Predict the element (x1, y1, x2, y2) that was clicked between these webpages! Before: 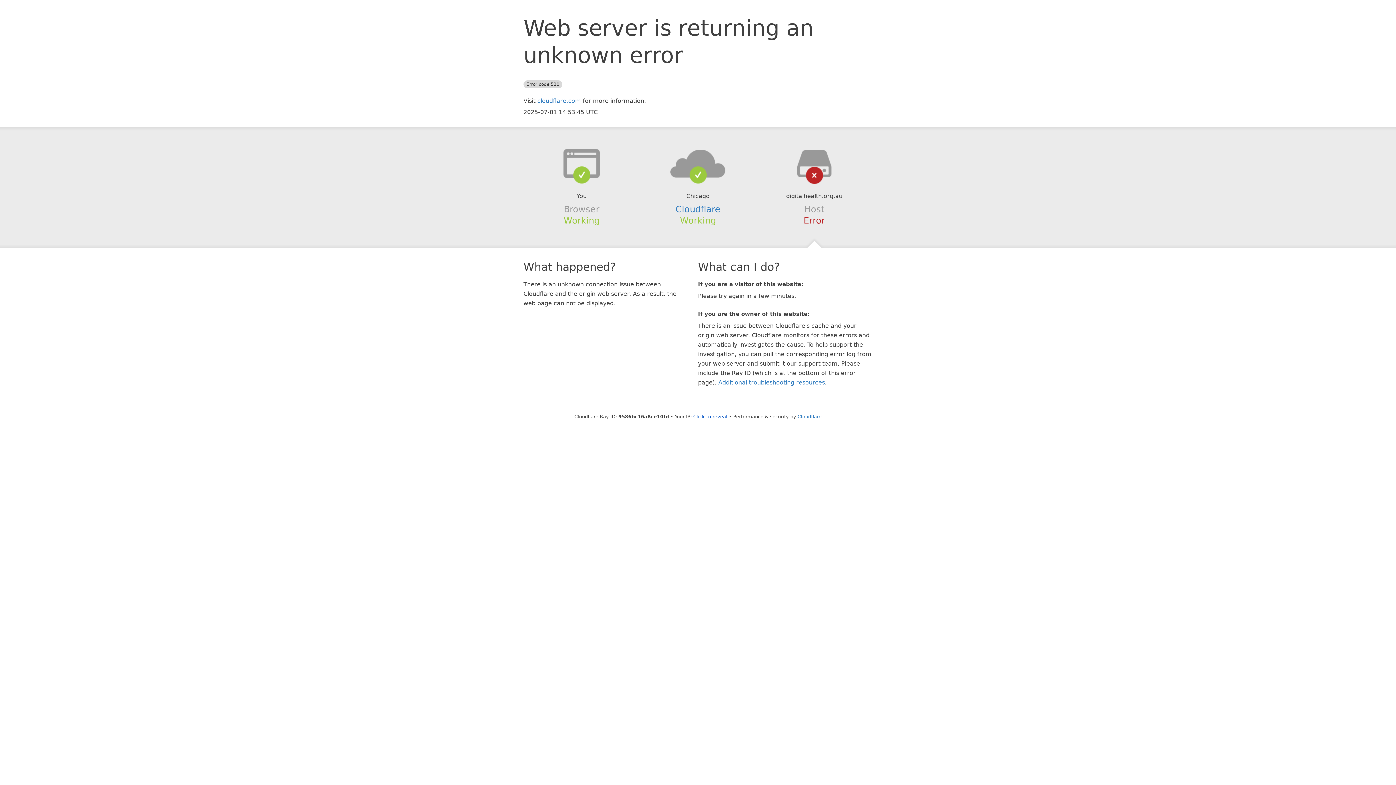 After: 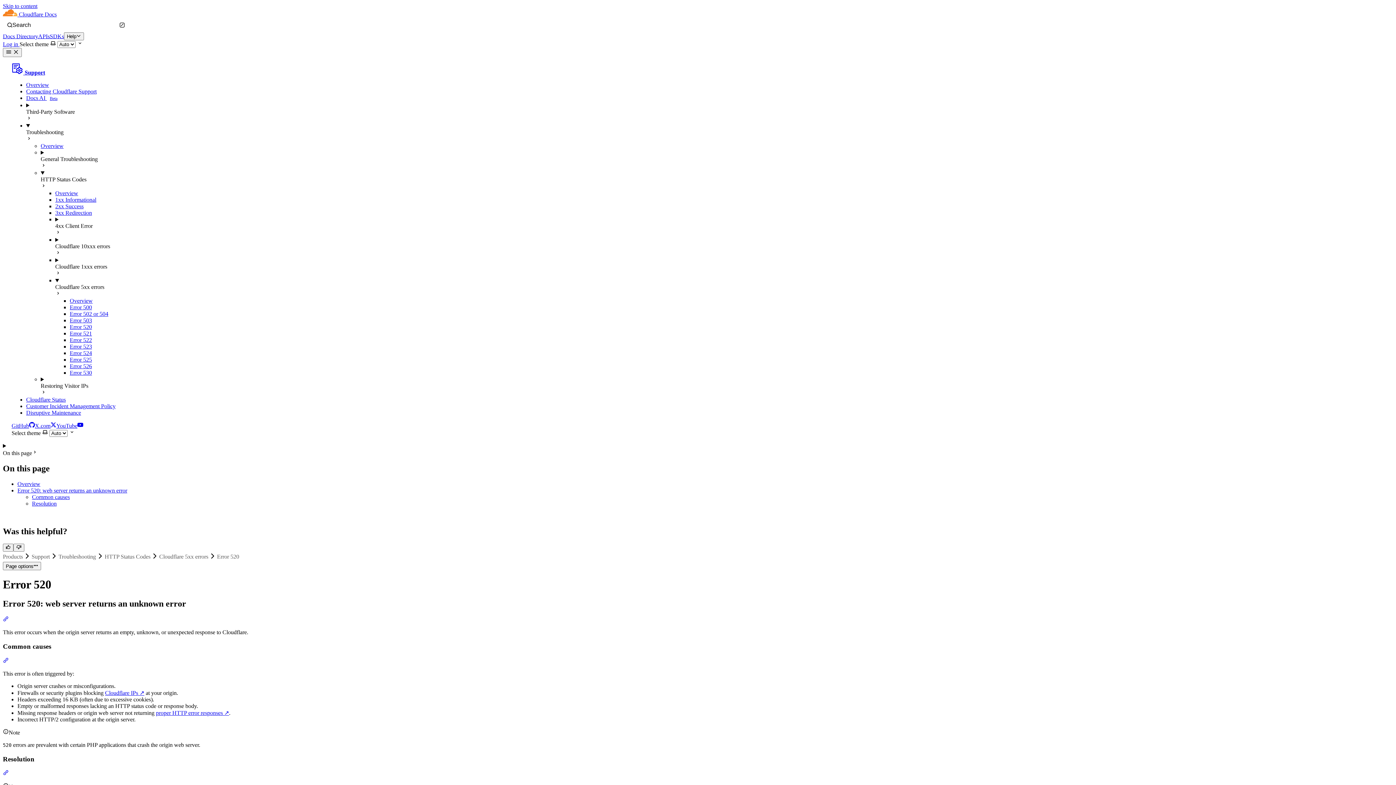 Action: bbox: (718, 379, 825, 386) label: Additional troubleshooting resources